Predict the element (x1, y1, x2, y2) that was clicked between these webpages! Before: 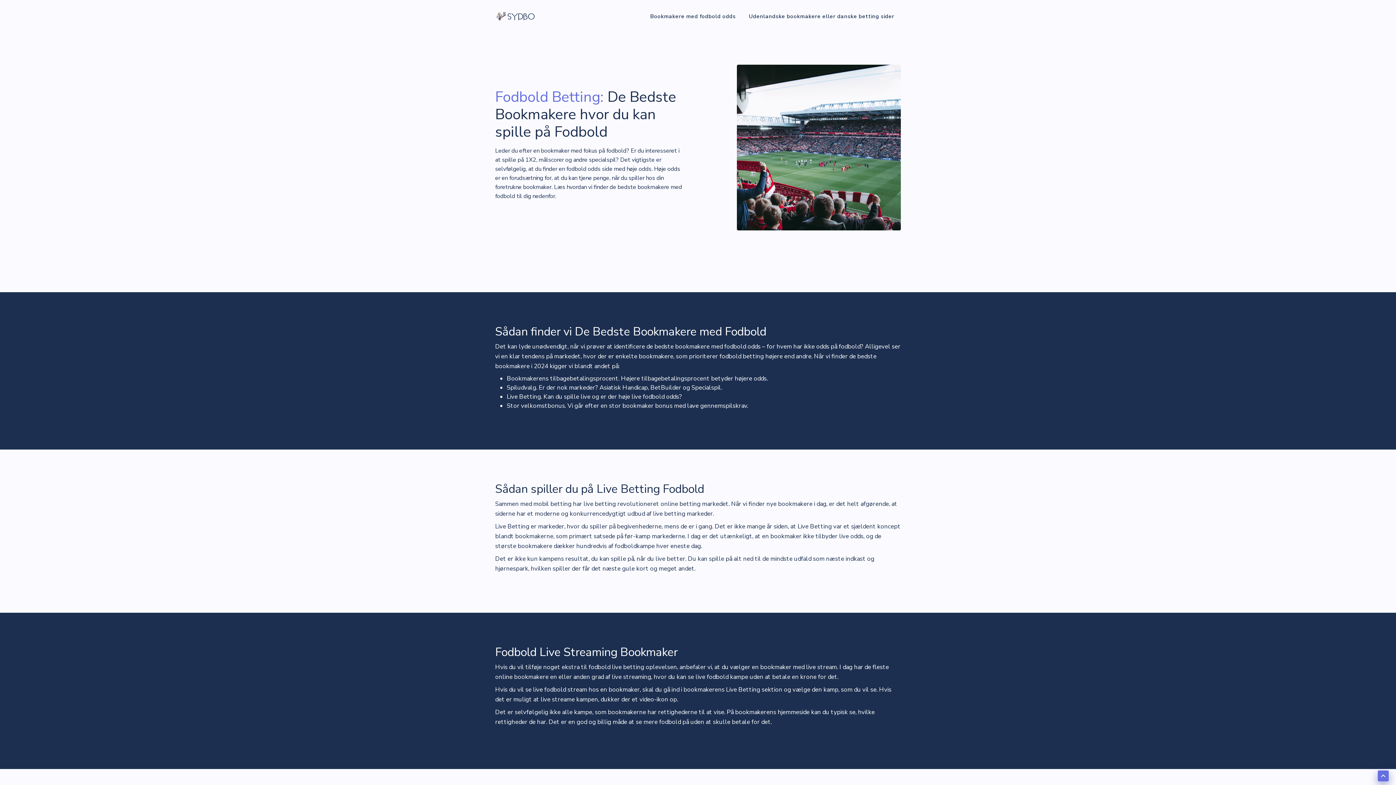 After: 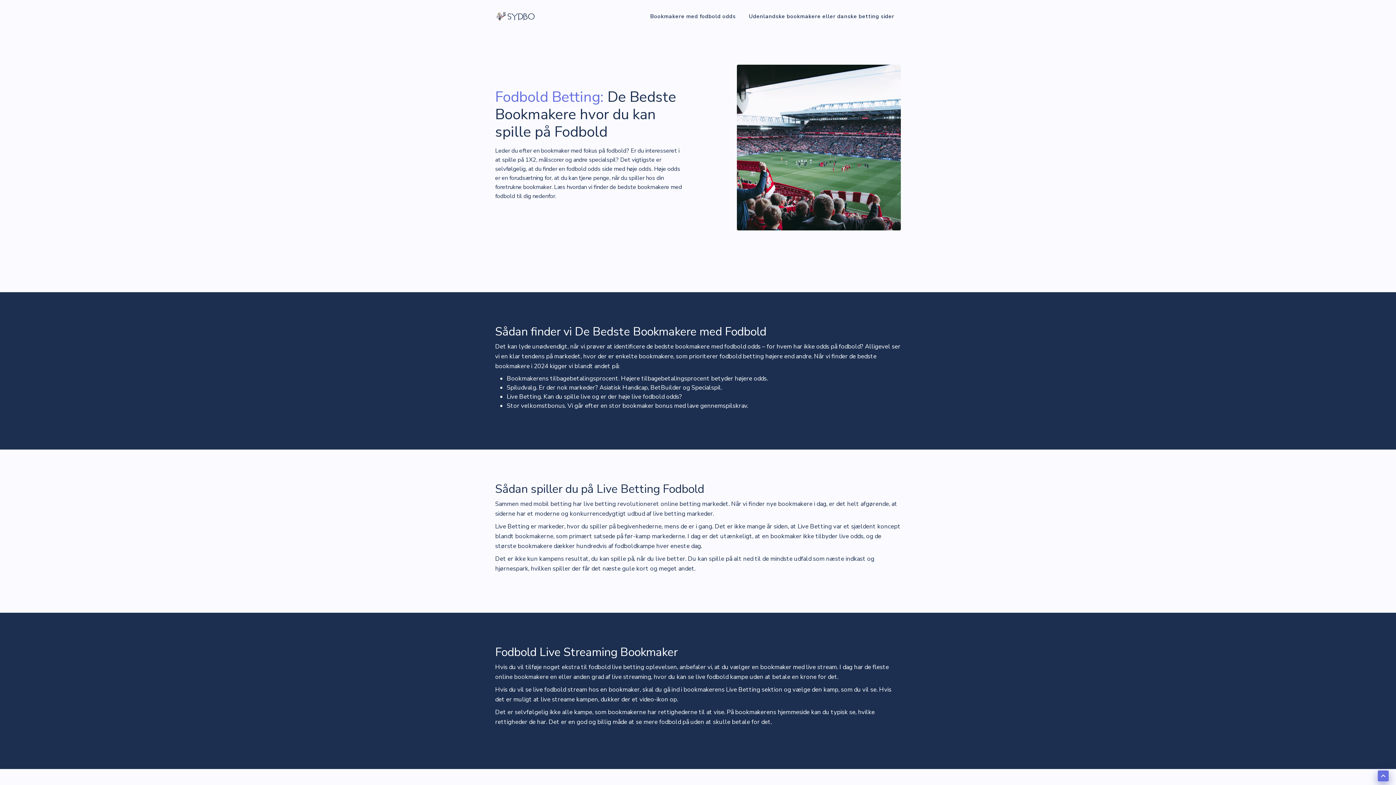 Action: bbox: (1378, 770, 1389, 781)